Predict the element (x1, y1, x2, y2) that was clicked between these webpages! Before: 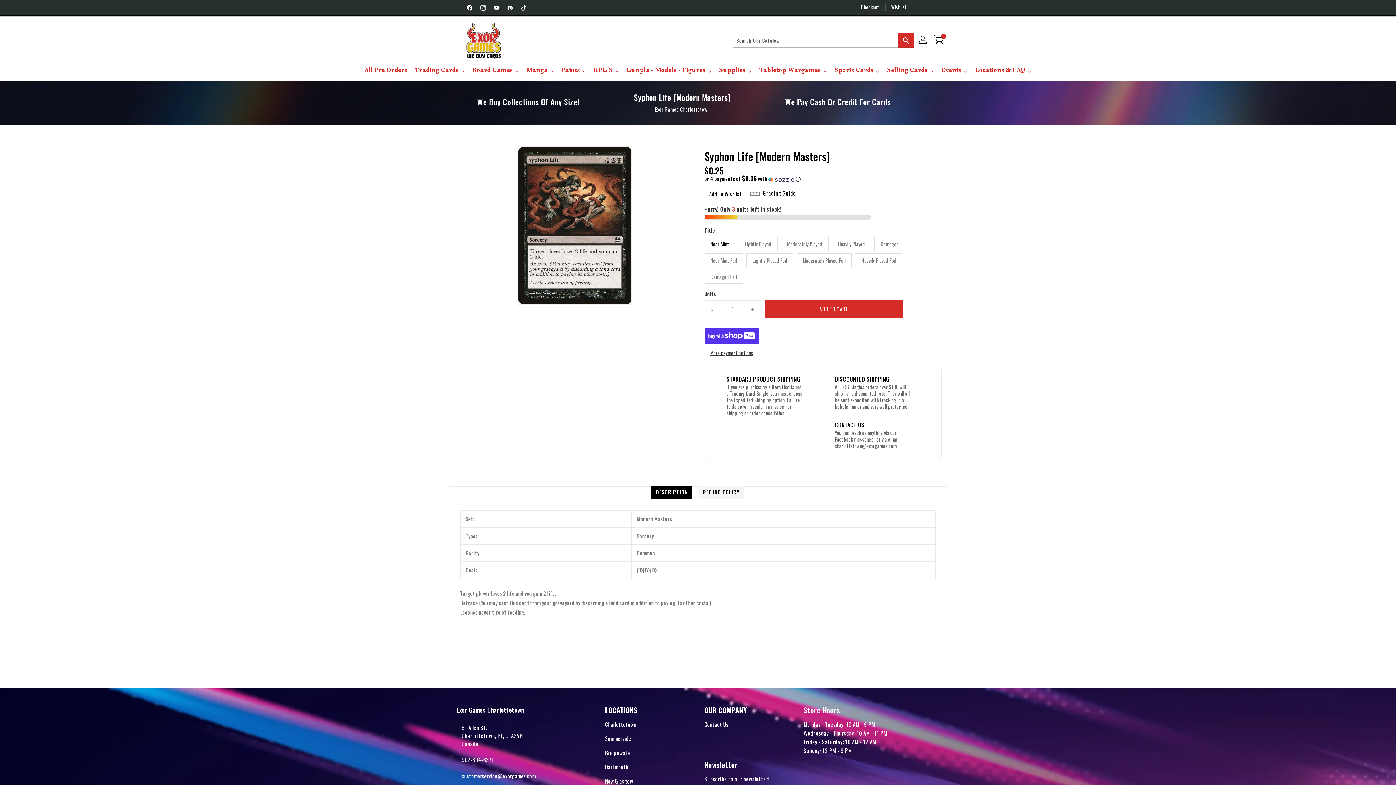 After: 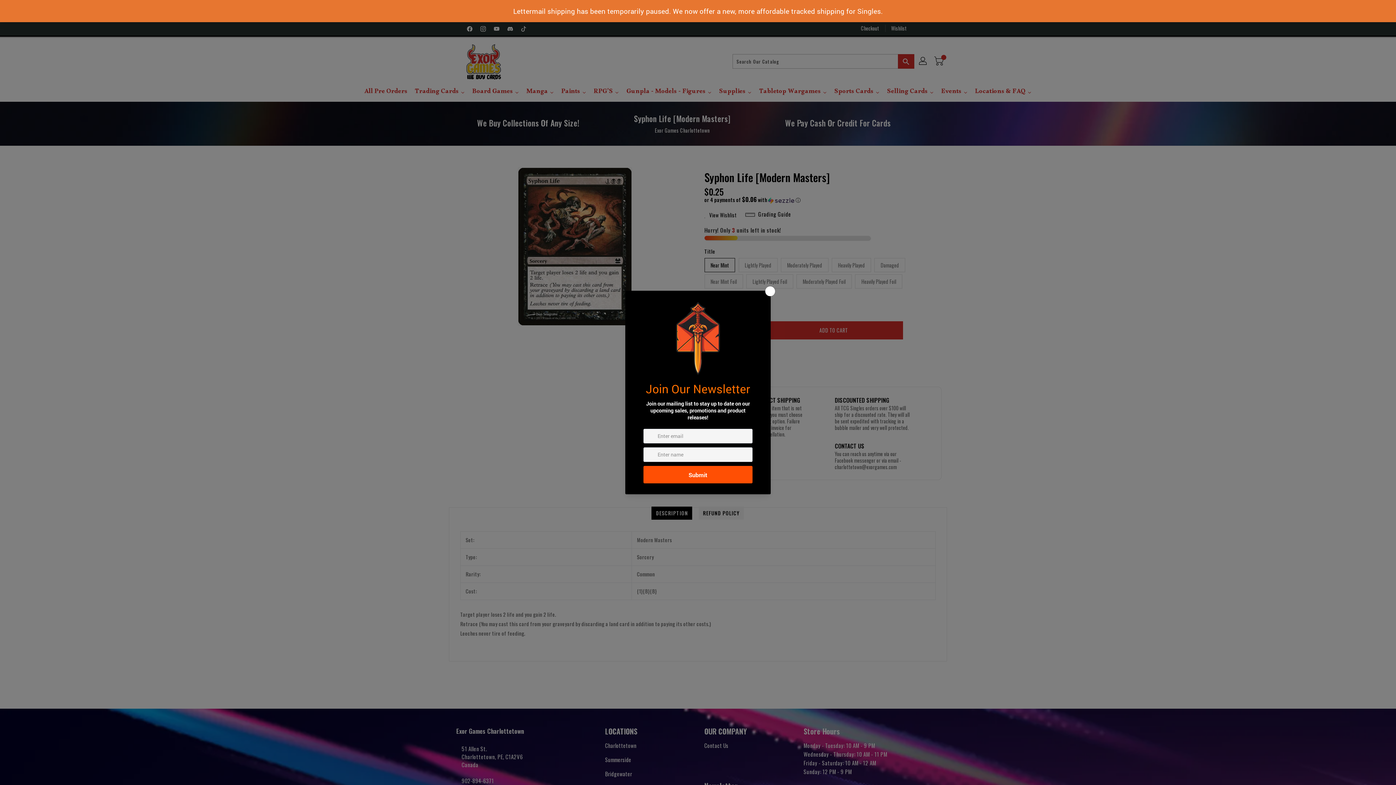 Action: label: Add To Wishlist bbox: (704, 190, 741, 197)